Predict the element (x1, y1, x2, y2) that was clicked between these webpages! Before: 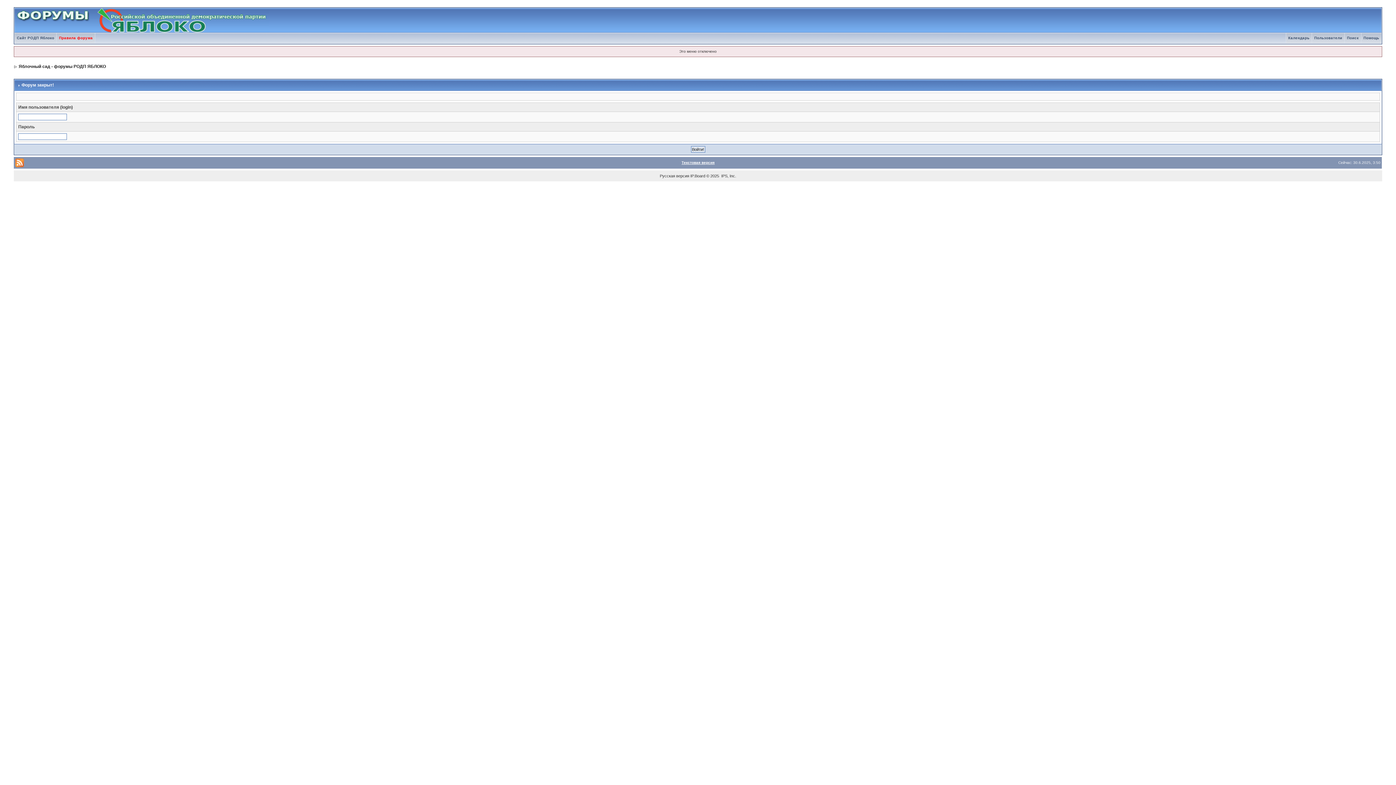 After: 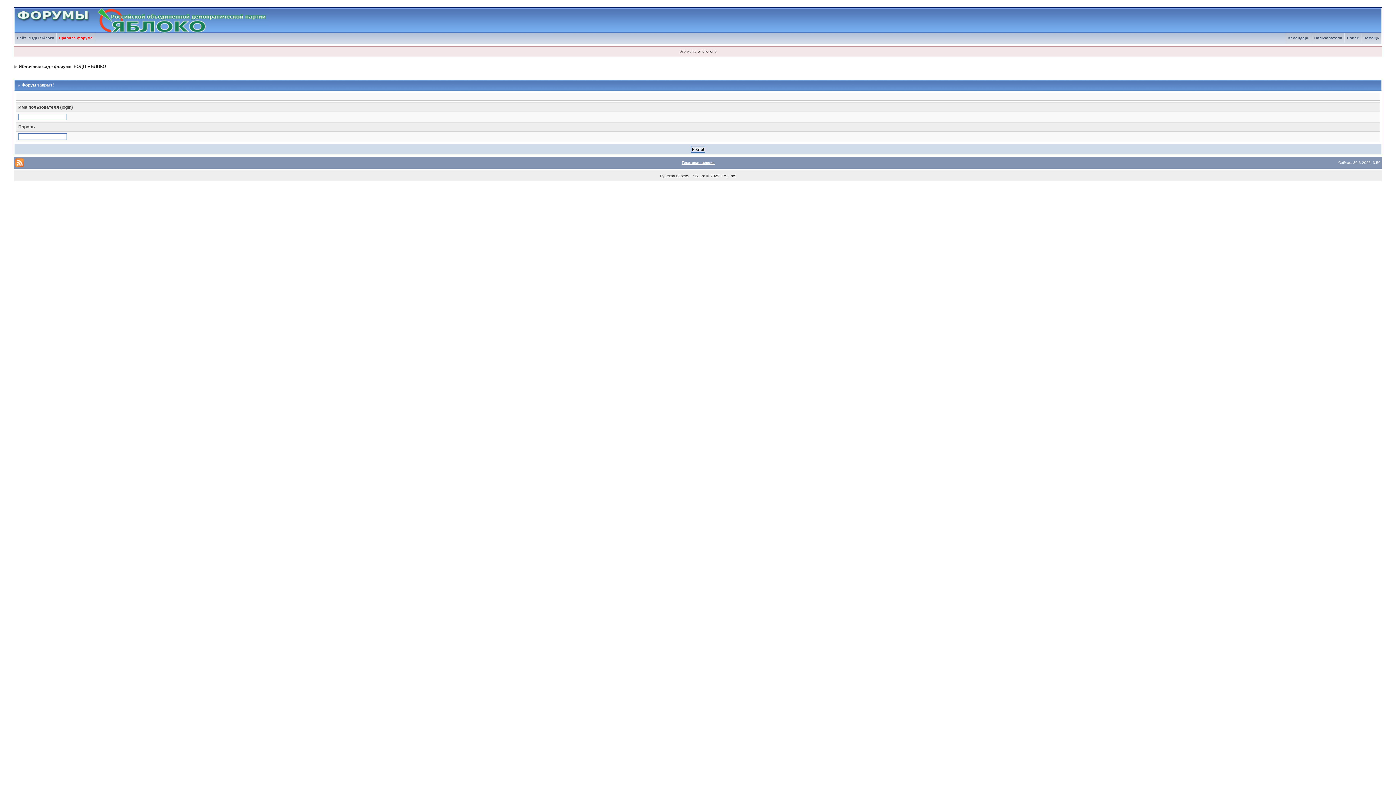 Action: bbox: (1286, 36, 1312, 40) label: Календарь